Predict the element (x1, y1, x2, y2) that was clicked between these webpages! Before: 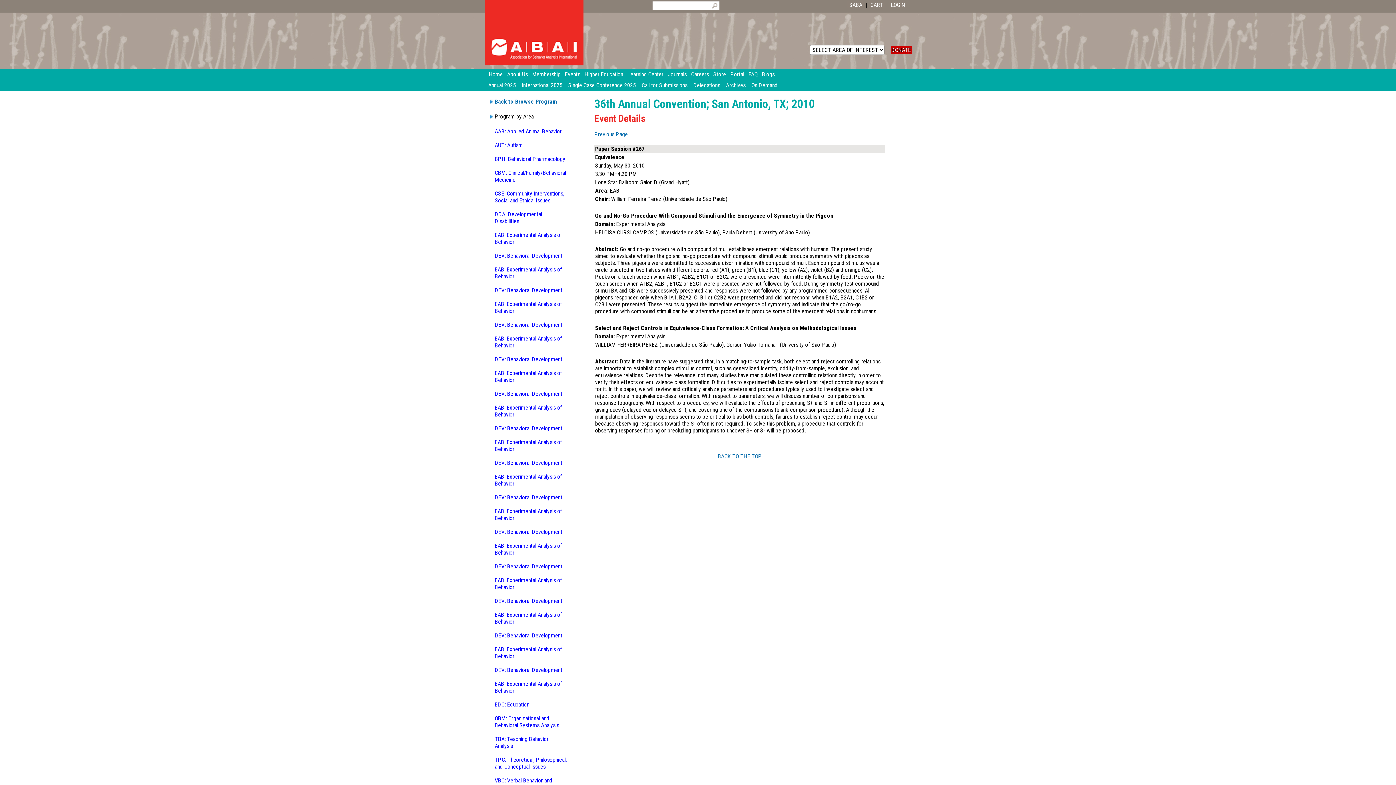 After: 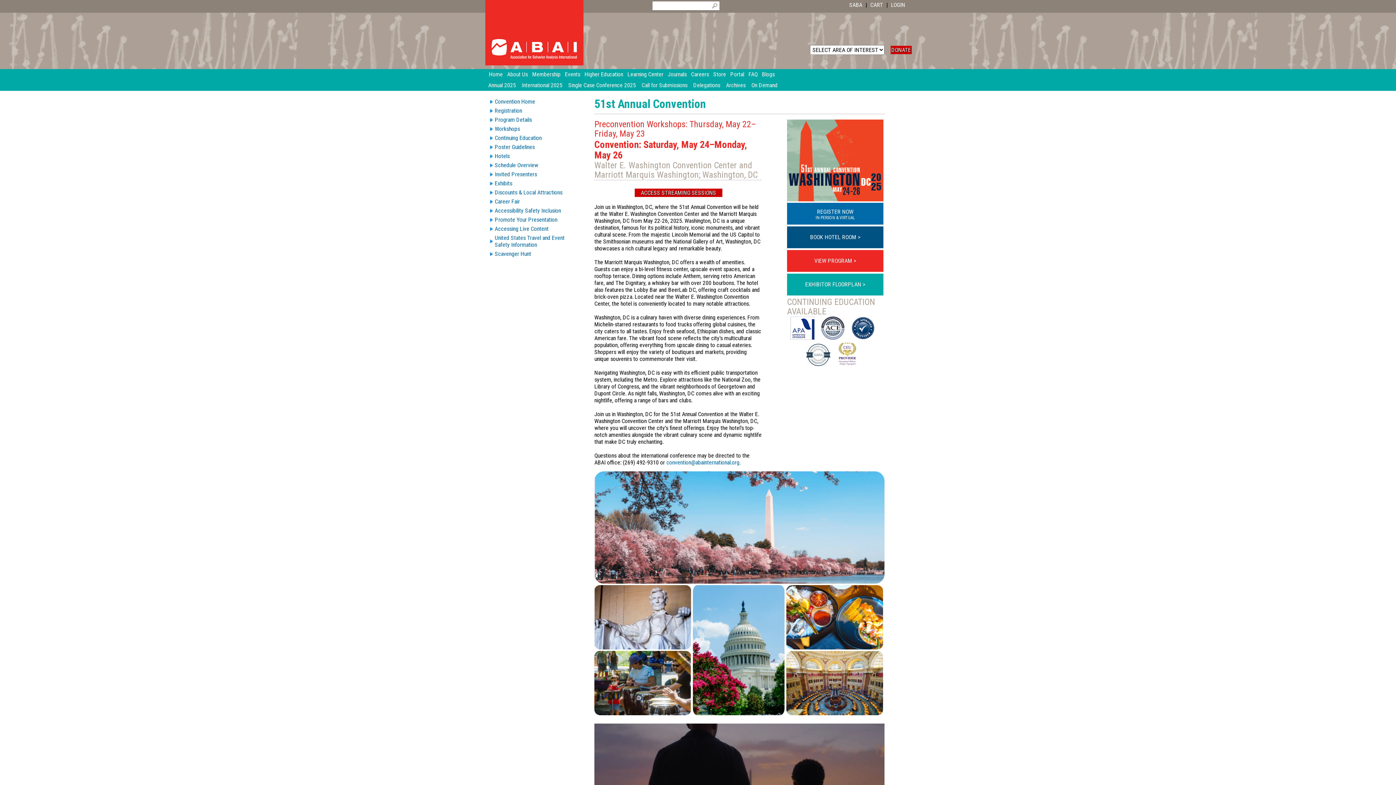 Action: label: Annual 2025 bbox: (485, 80, 518, 90)